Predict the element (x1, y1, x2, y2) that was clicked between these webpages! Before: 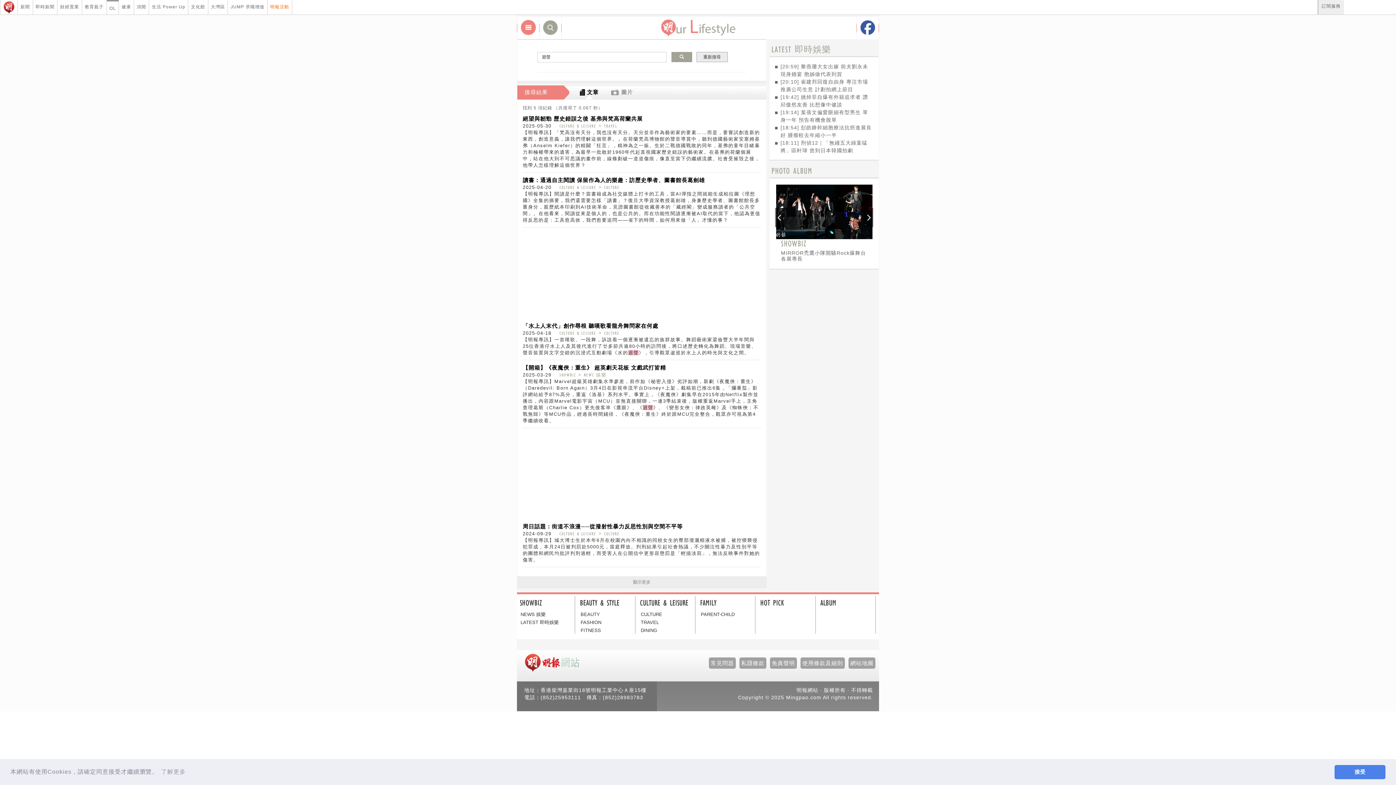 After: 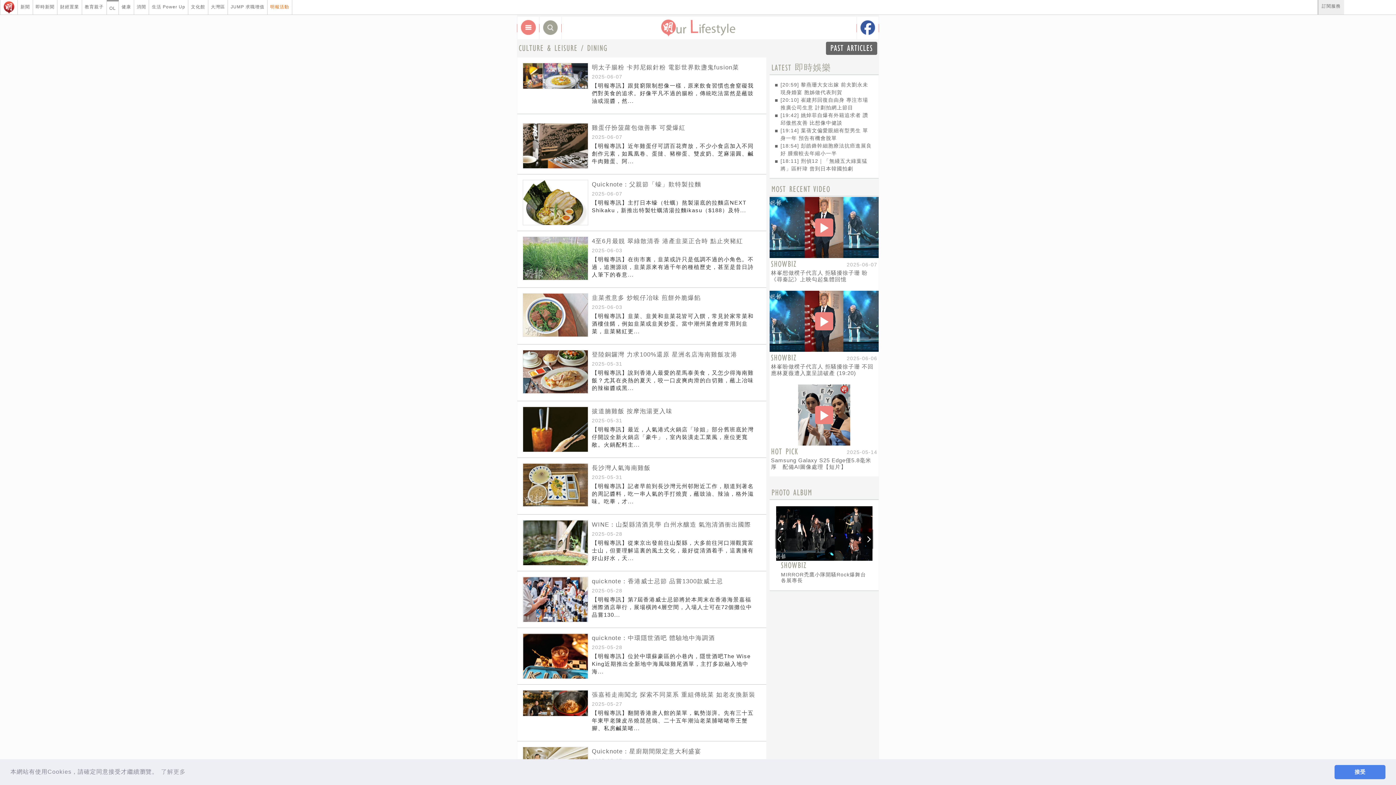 Action: bbox: (640, 627, 657, 633) label: DINING